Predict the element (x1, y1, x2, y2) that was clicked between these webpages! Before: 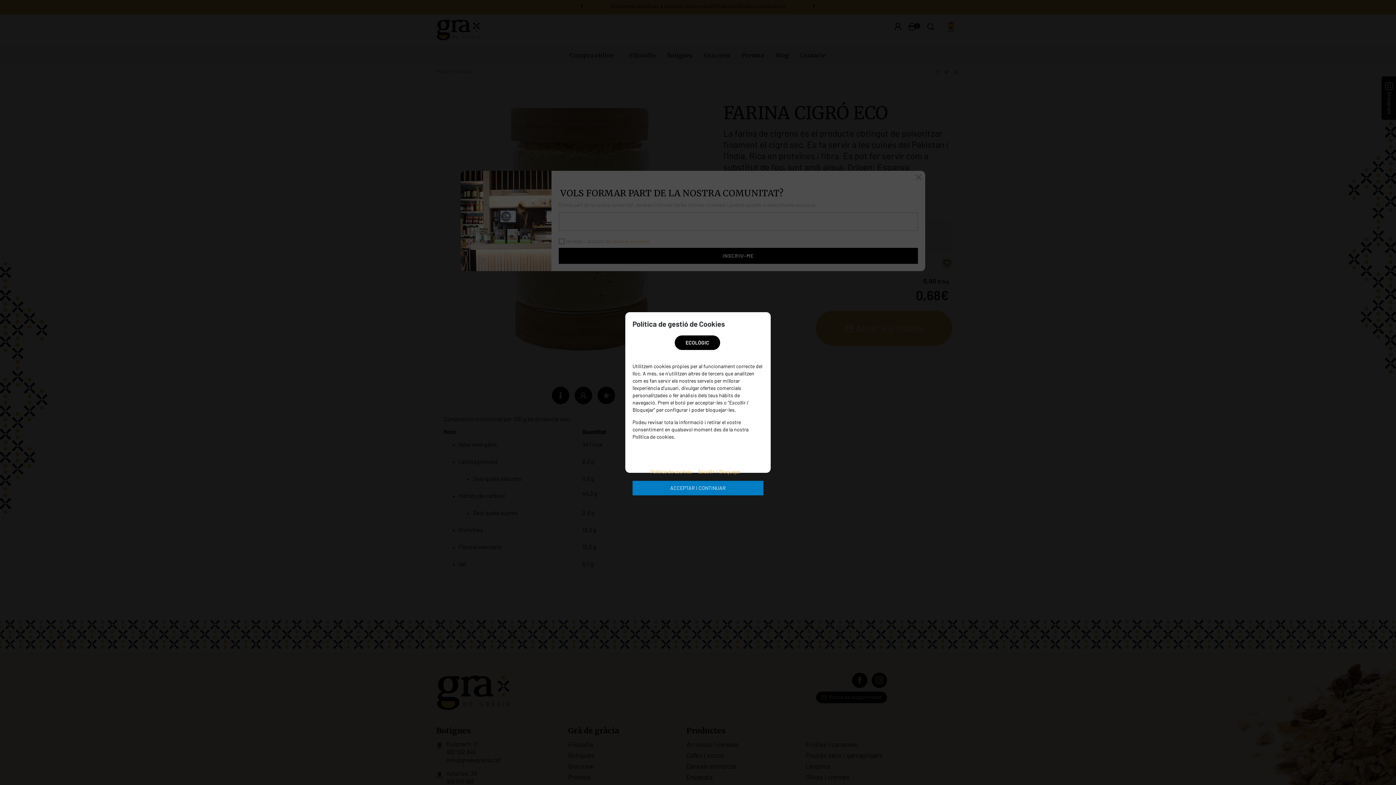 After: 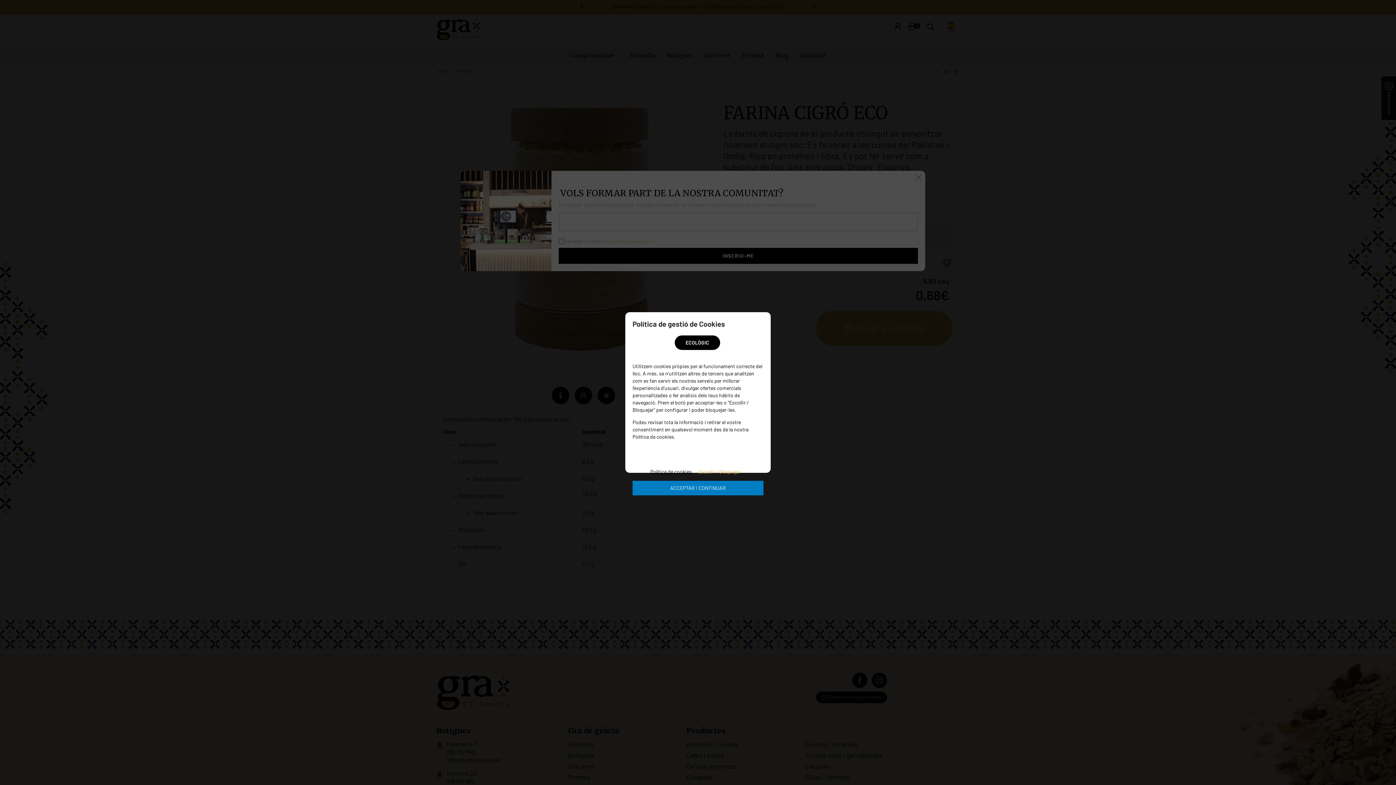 Action: label: Política de cookies bbox: (650, 462, 697, 477)